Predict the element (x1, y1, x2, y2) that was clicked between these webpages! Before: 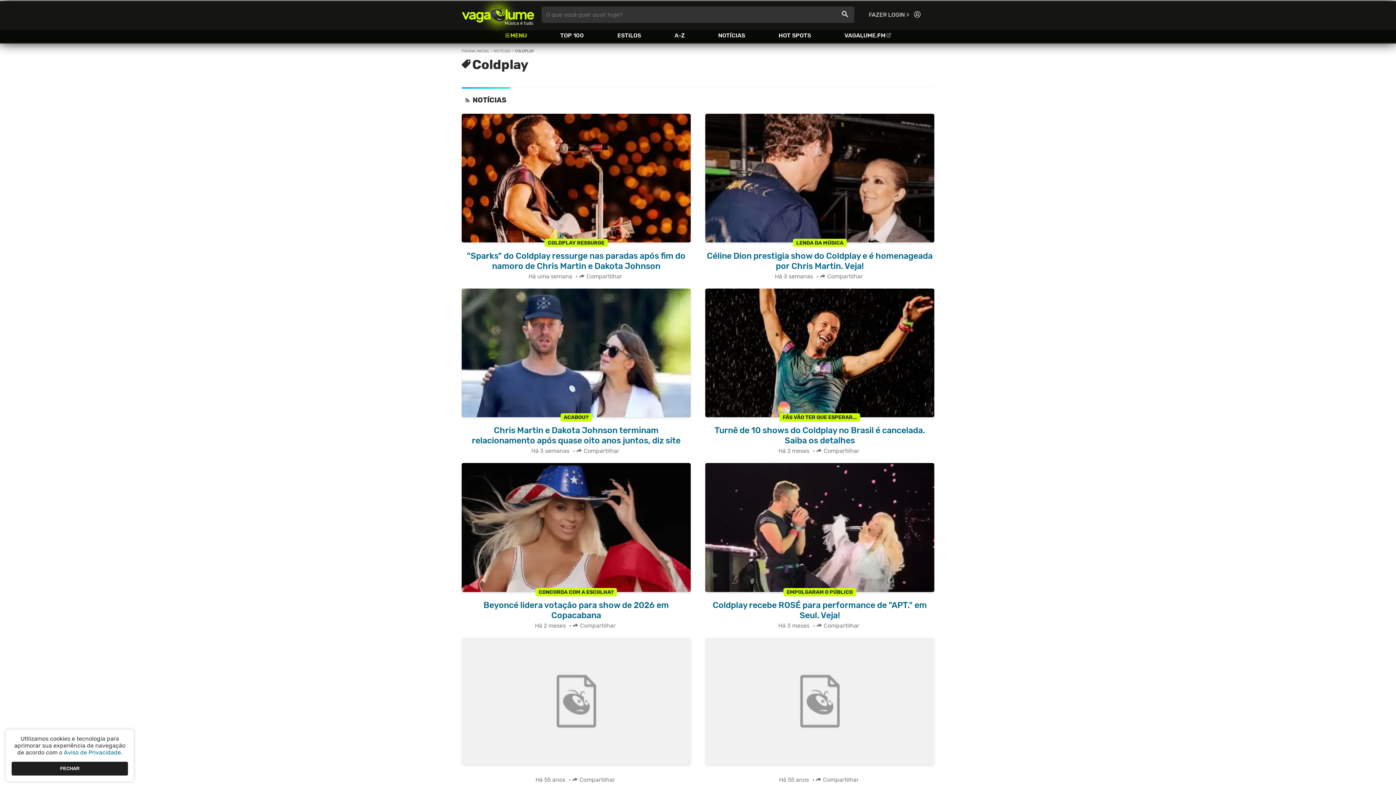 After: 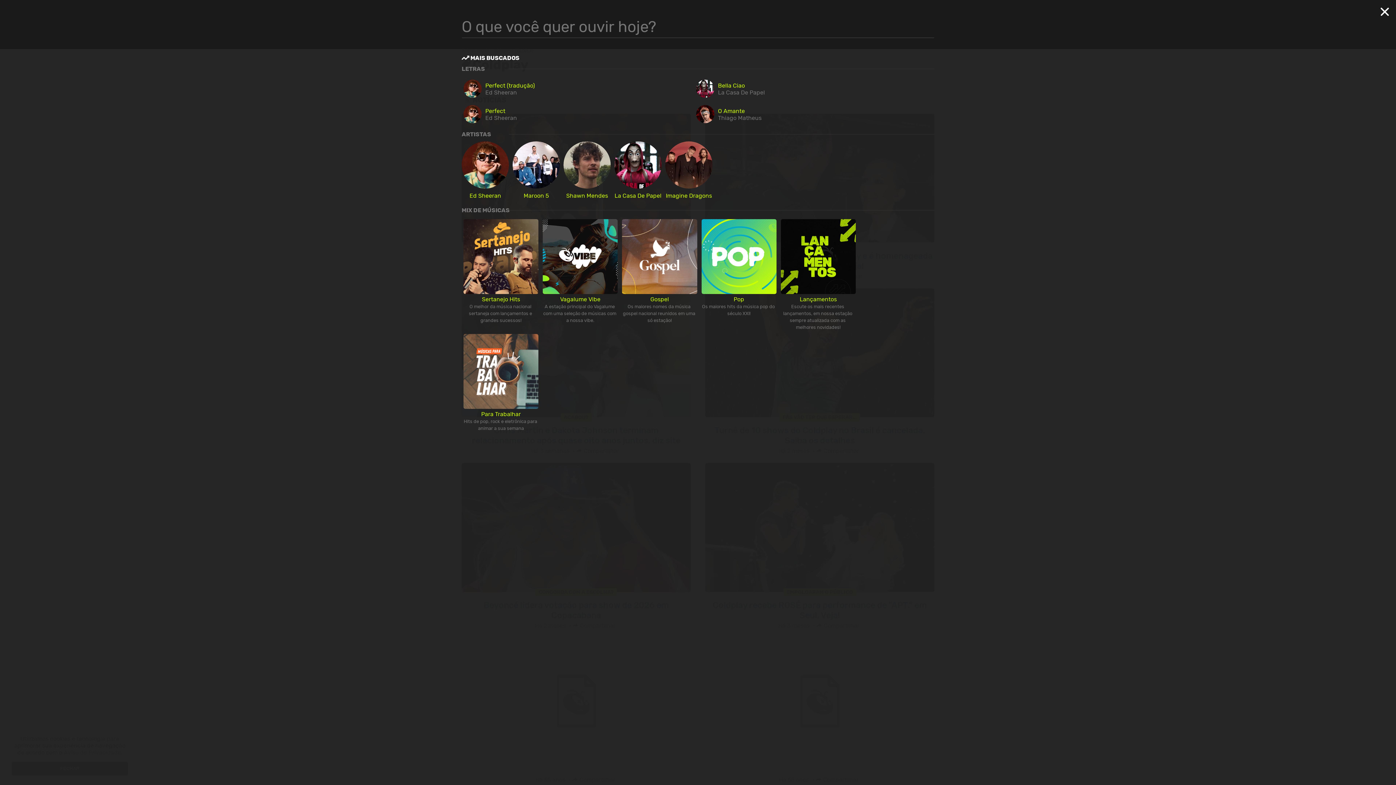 Action: label: O que você quer ouvir hoje? bbox: (541, 6, 854, 22)